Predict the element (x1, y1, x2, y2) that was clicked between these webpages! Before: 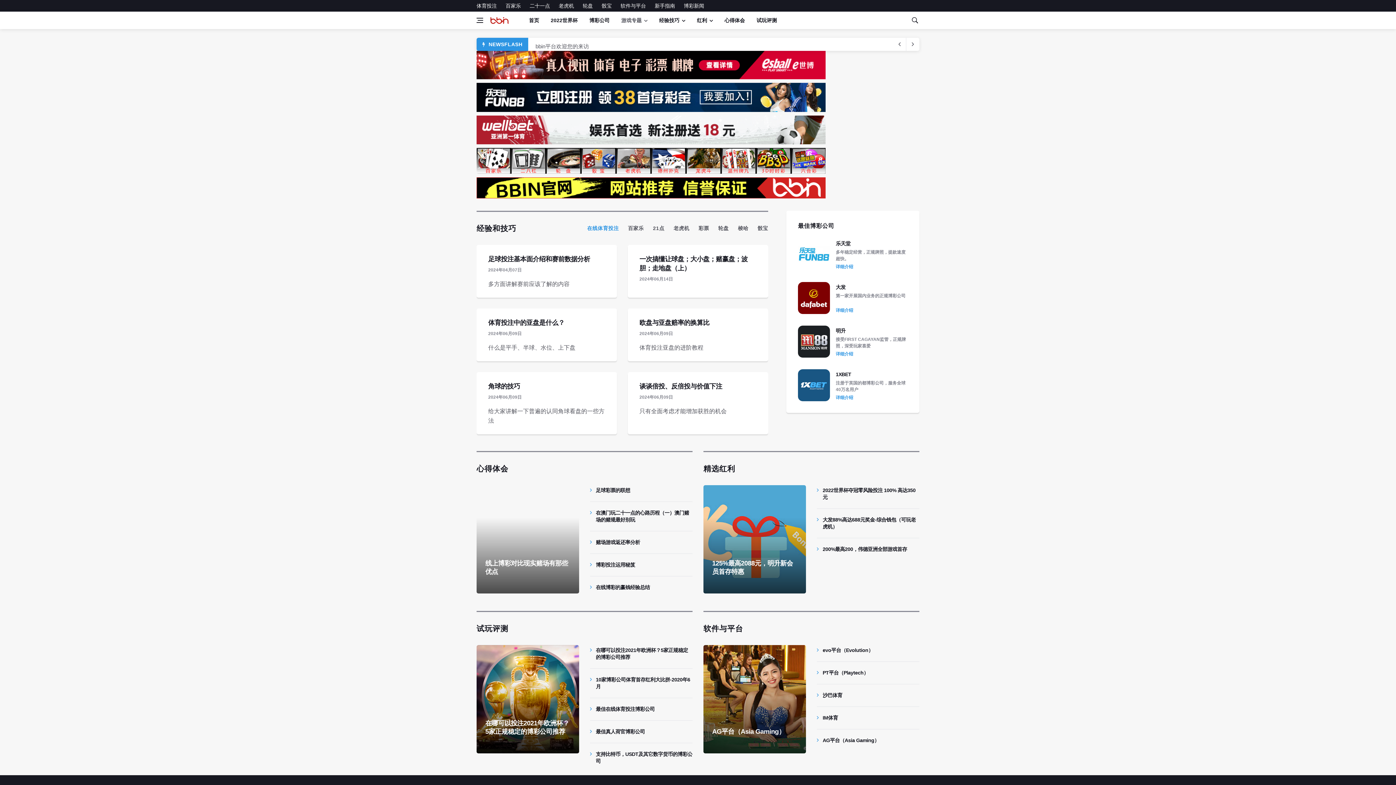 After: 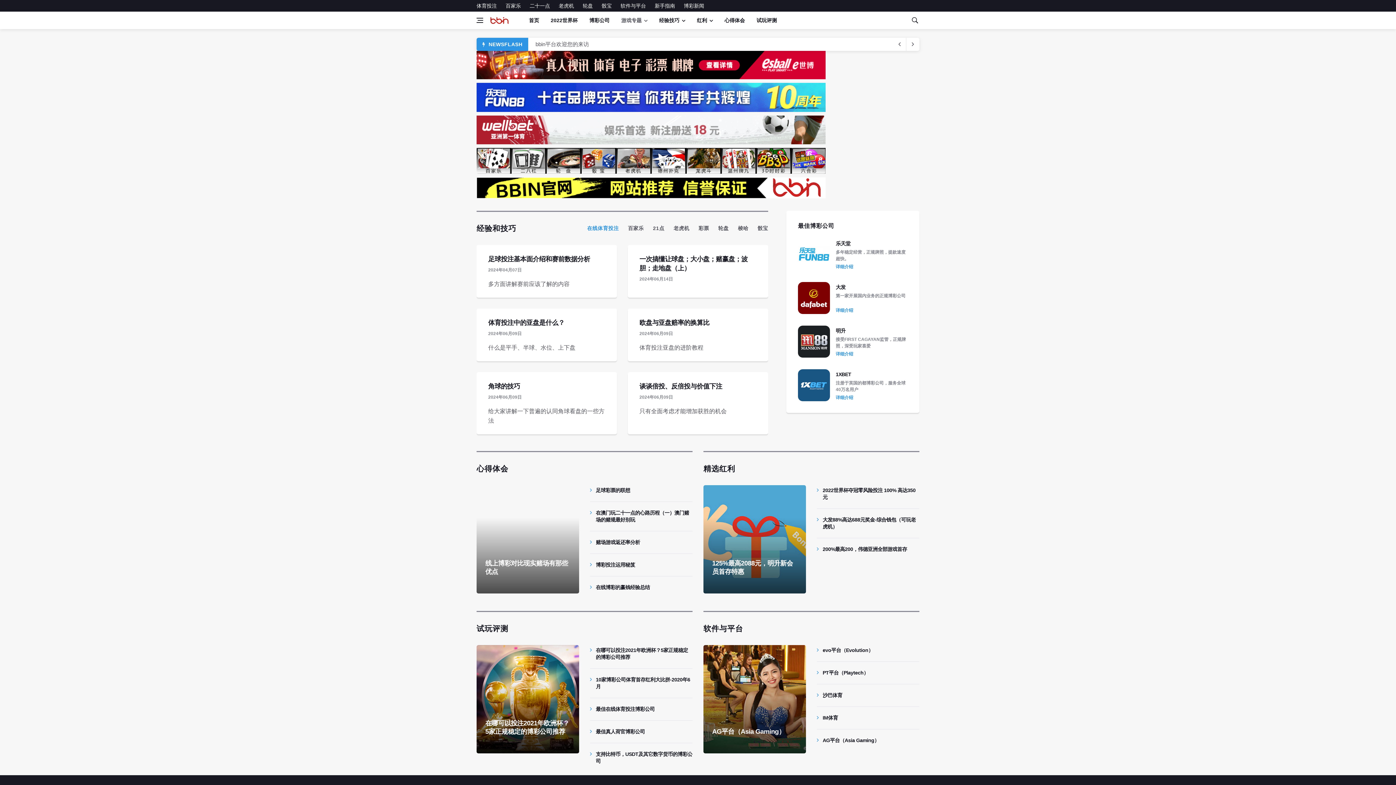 Action: bbox: (476, 0, 500, 11) label: 体育投注